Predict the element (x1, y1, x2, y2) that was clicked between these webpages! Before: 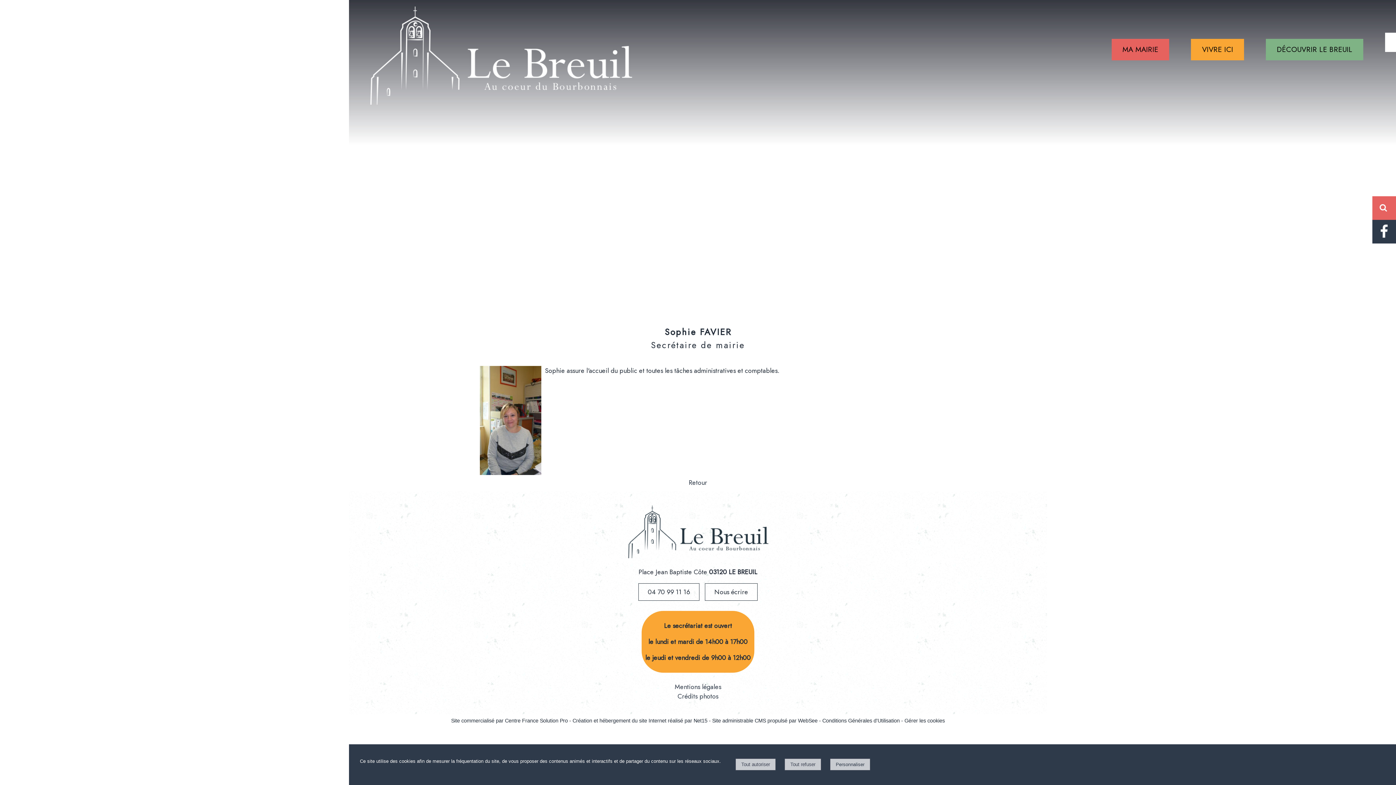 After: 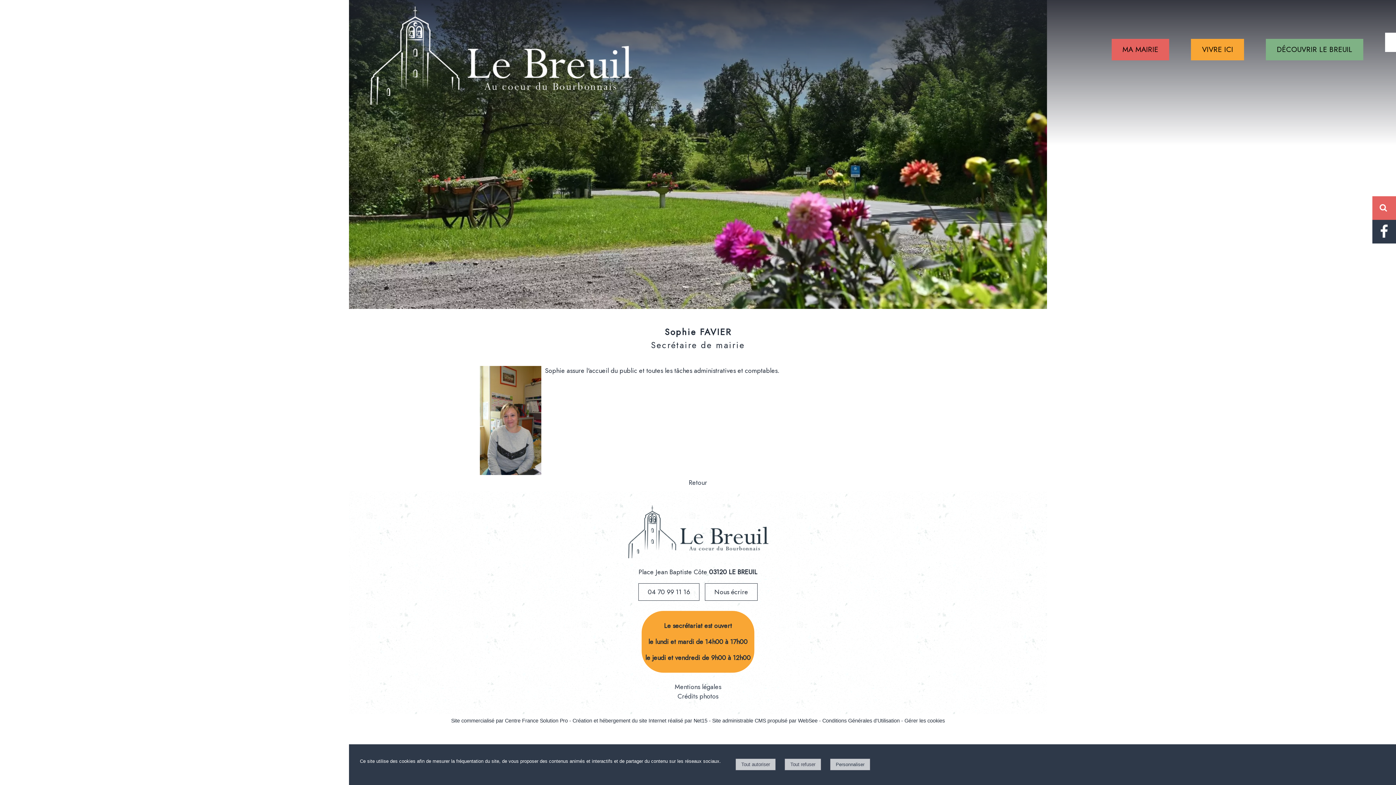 Action: label: MA MAIRIE bbox: (1111, 38, 1169, 60)